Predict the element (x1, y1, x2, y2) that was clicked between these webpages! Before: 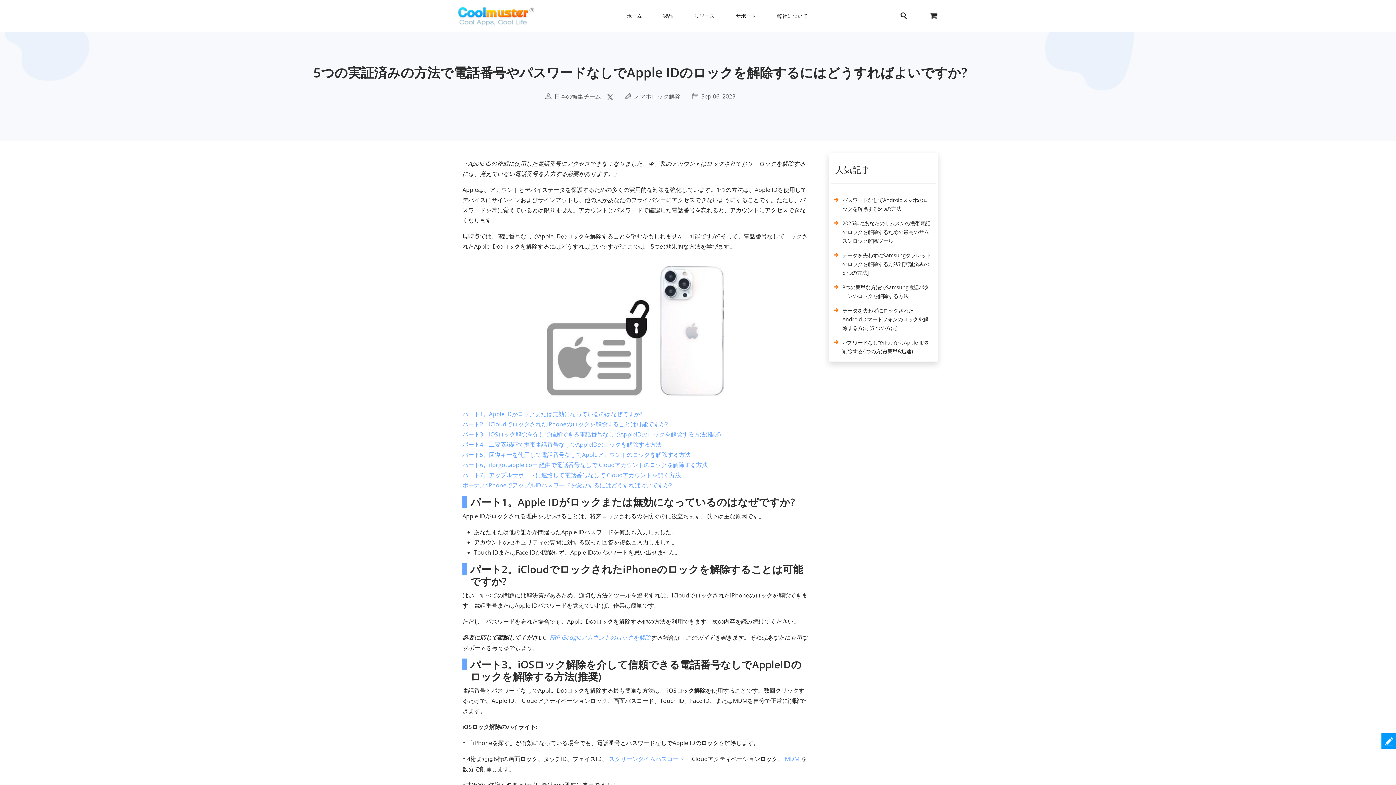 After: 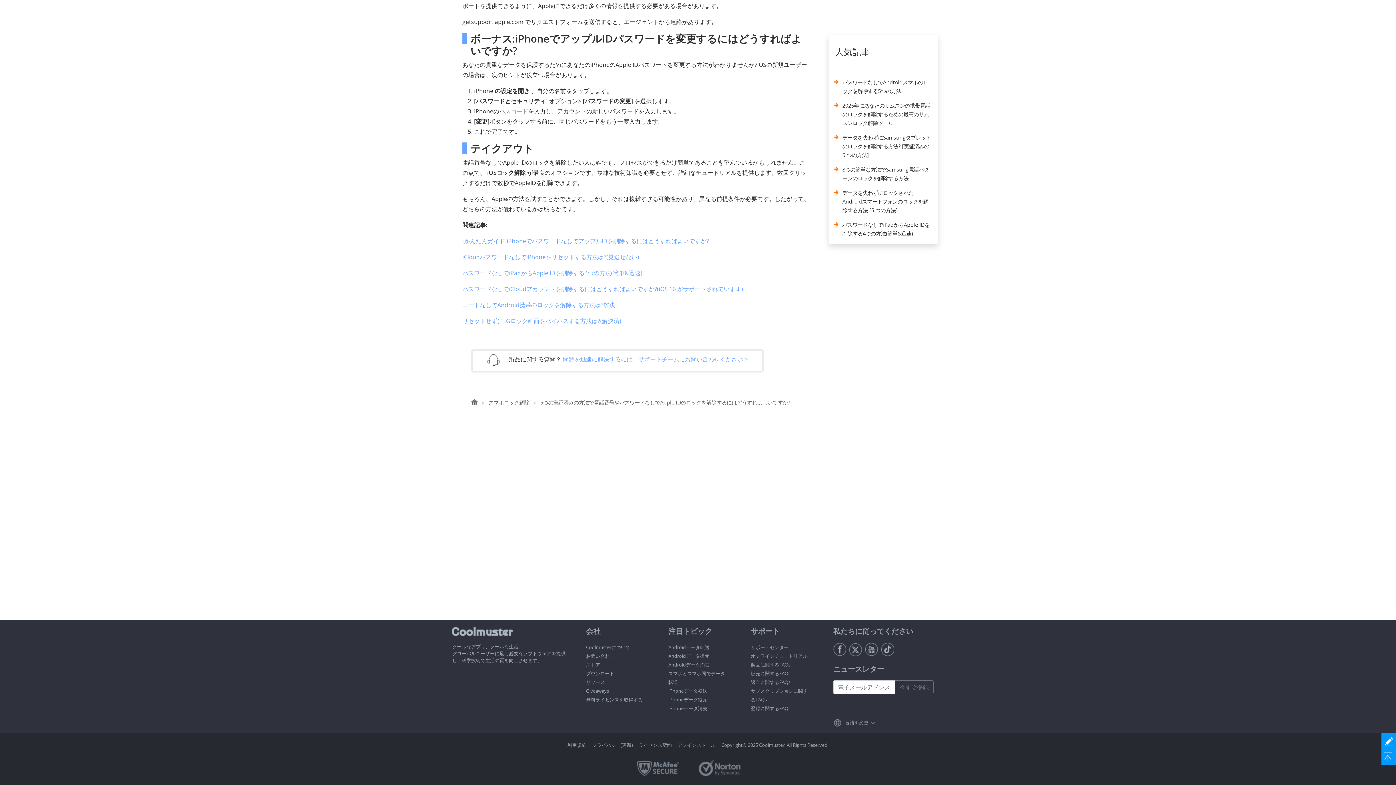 Action: bbox: (462, 481, 672, 489) label: ボーナス:iPhoneでアップルIDパスワードを変更するにはどうすればよいですか?